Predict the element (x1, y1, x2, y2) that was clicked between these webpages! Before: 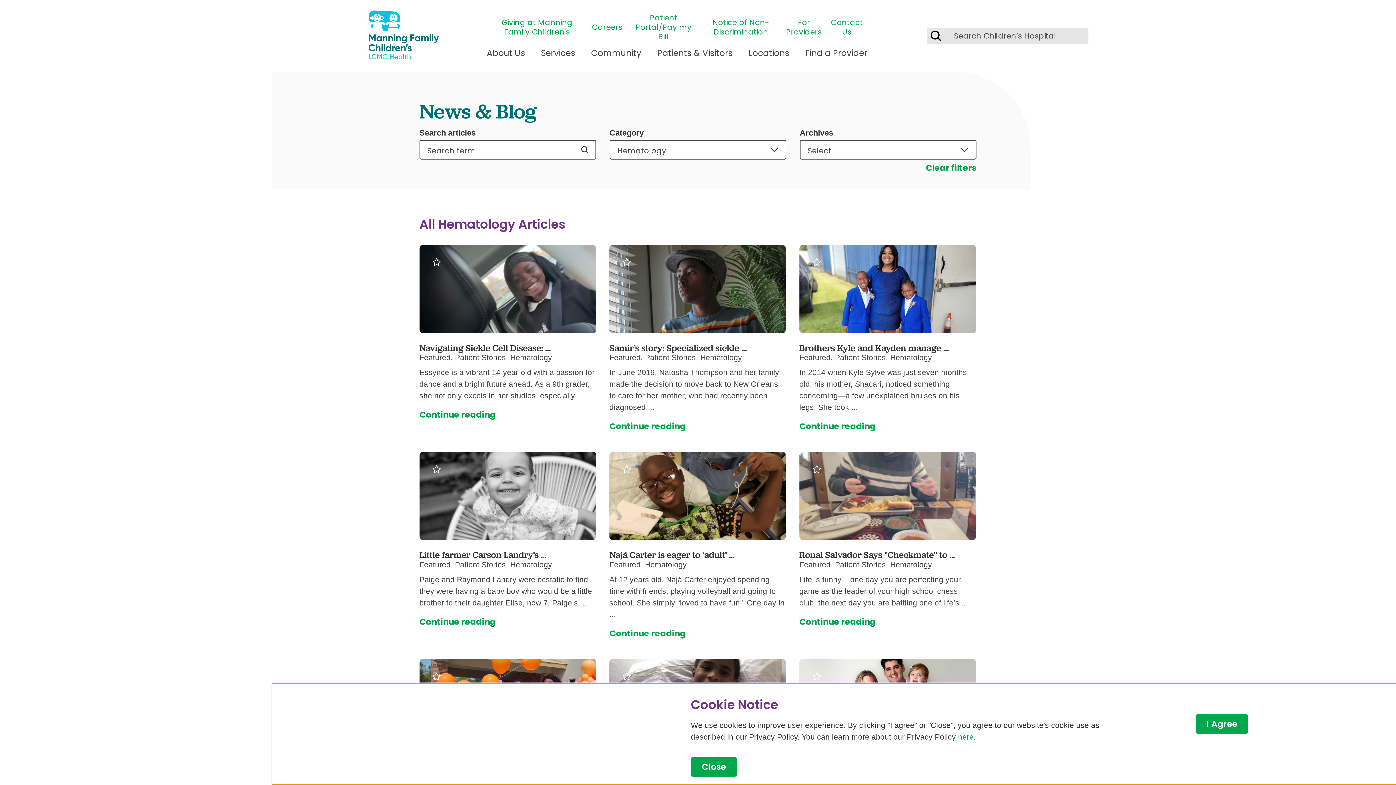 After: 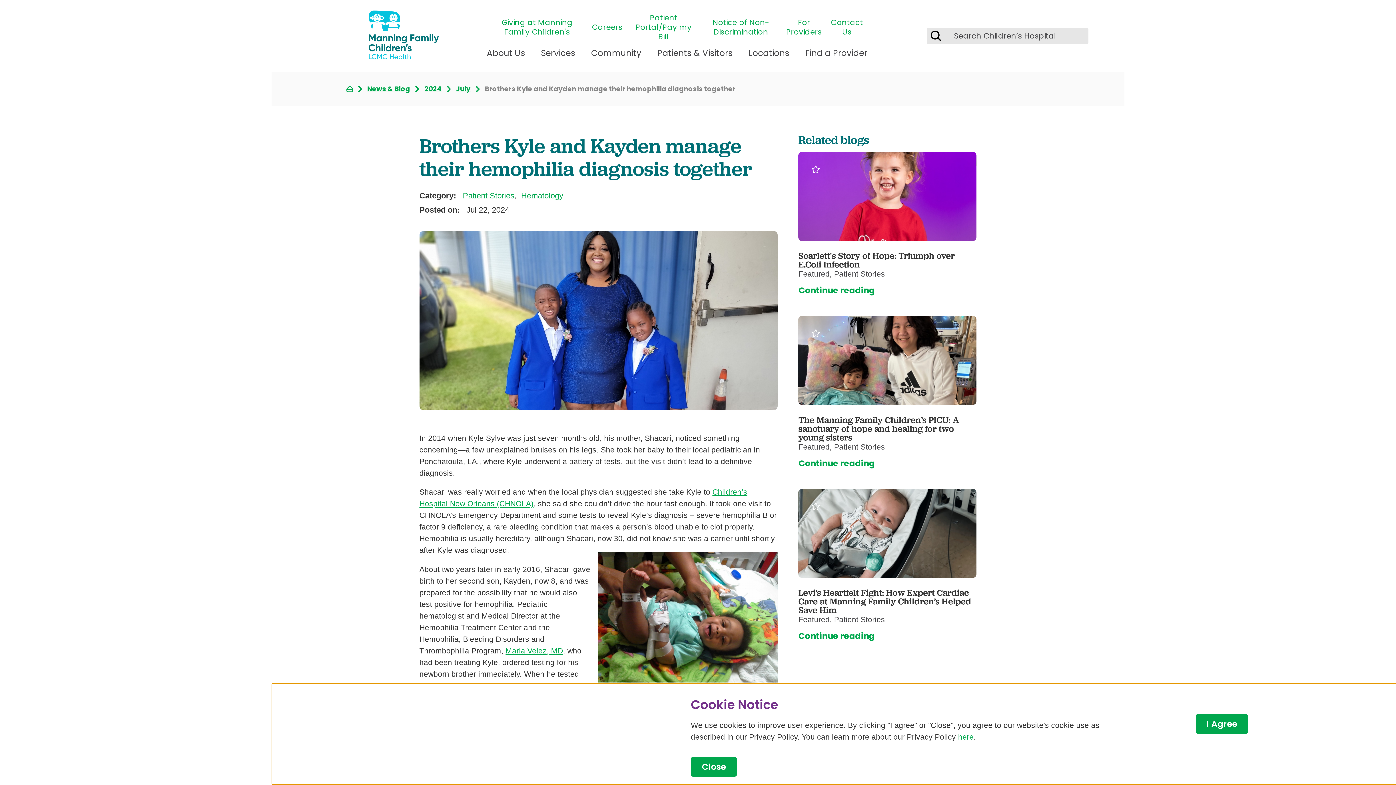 Action: label: Brothers Kyle and Kayden manage ...
Featured, Patient Stories, Hematology

In 2014 when Kyle Sylve was just seven months old, his mother, Shacari, noticed something concerning—a few unexplained bruises on his legs. She took ...

Continue reading bbox: (799, 244, 976, 432)